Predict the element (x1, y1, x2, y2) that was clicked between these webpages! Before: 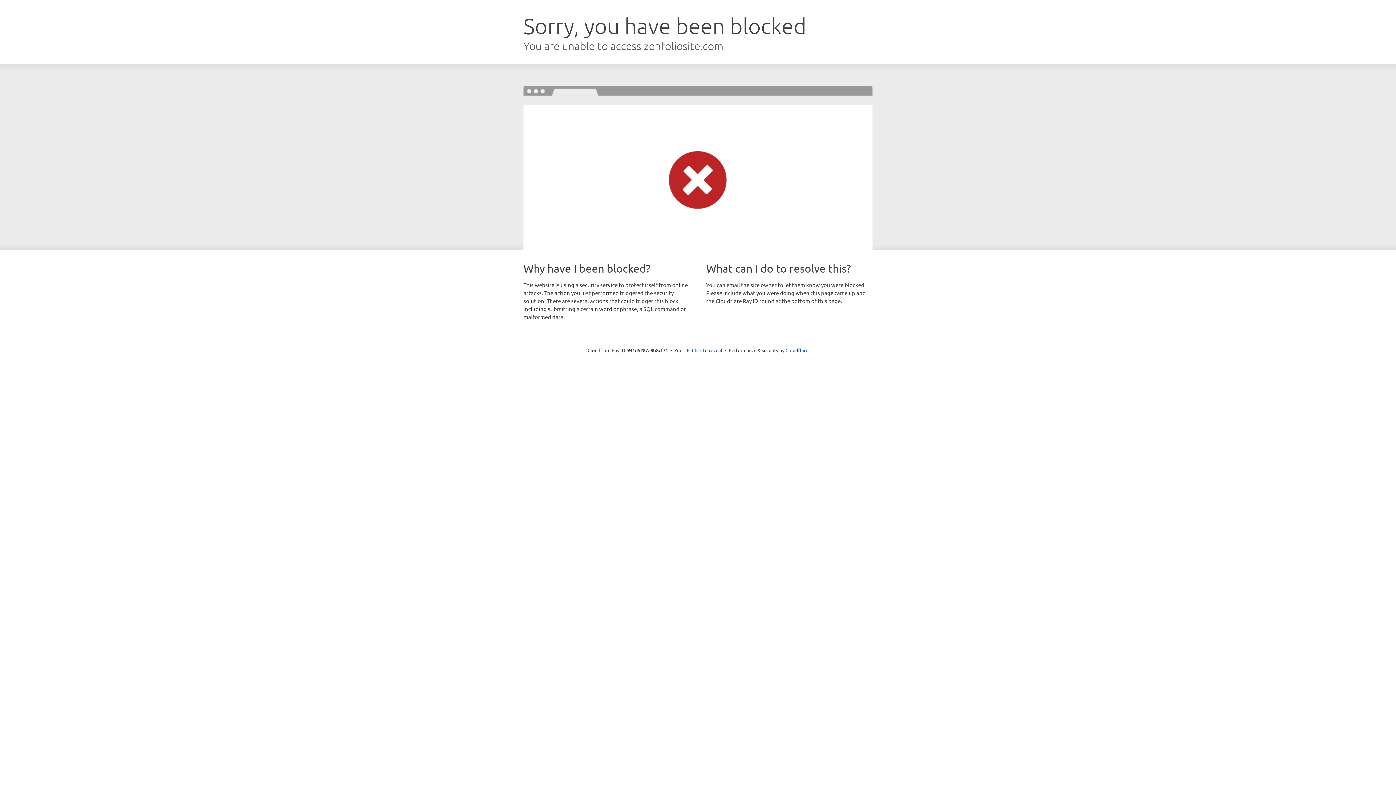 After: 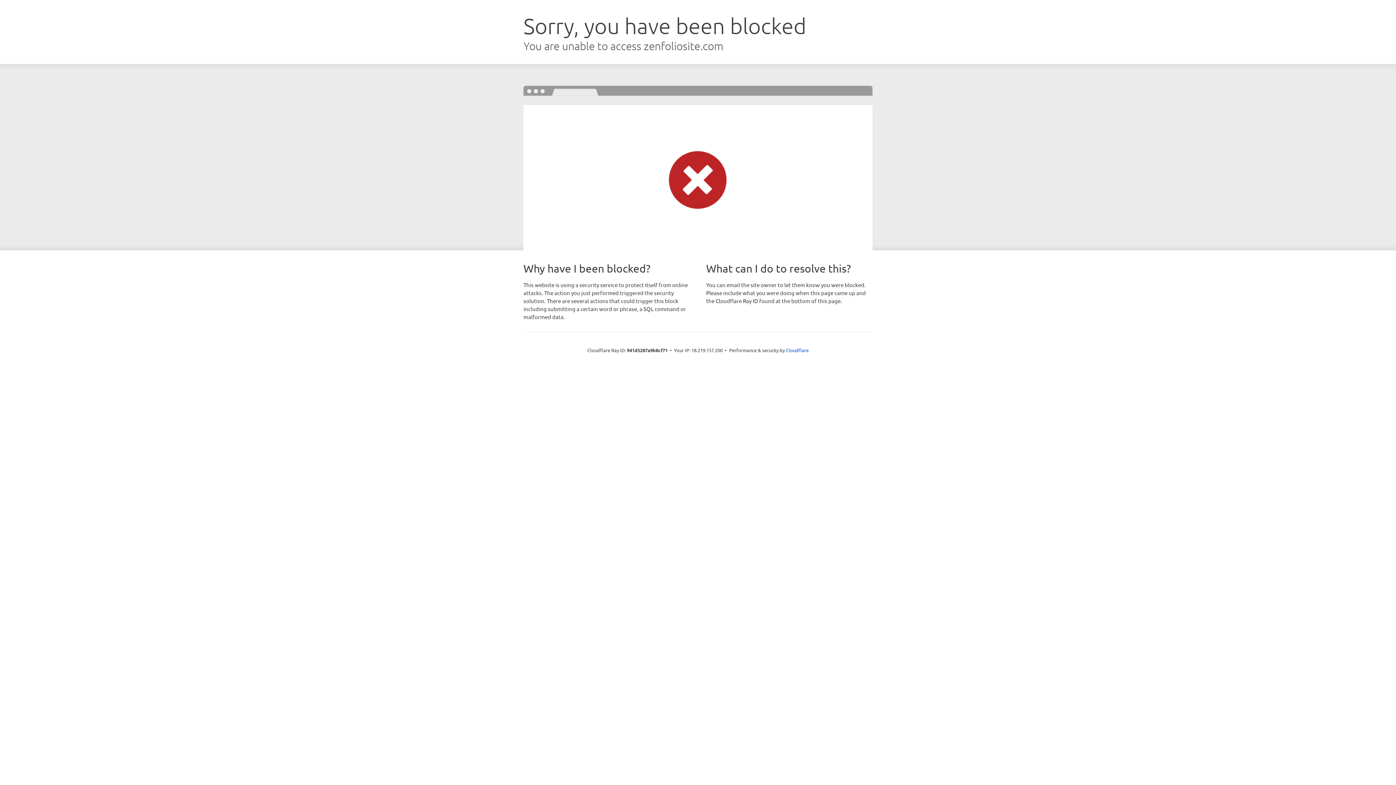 Action: label: Click to reveal bbox: (692, 346, 722, 353)